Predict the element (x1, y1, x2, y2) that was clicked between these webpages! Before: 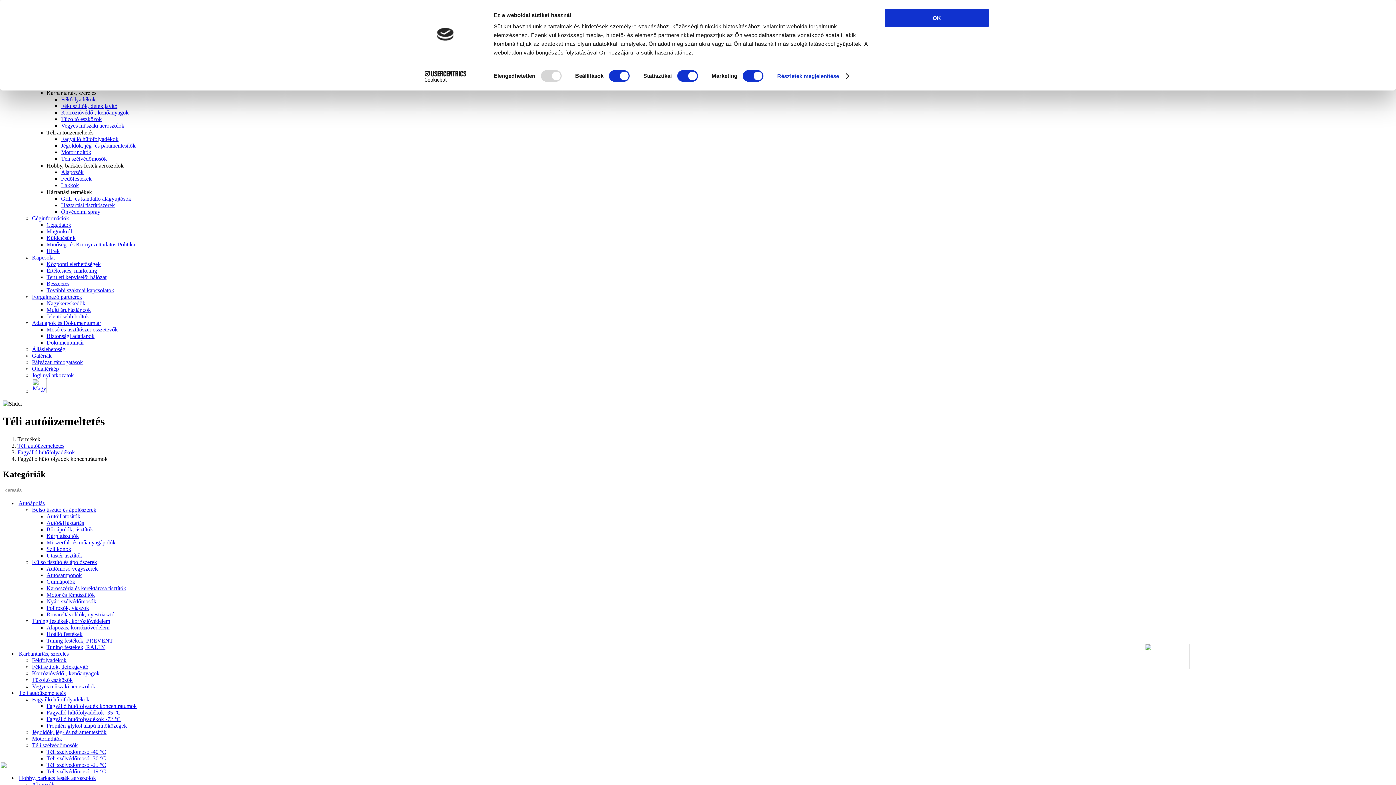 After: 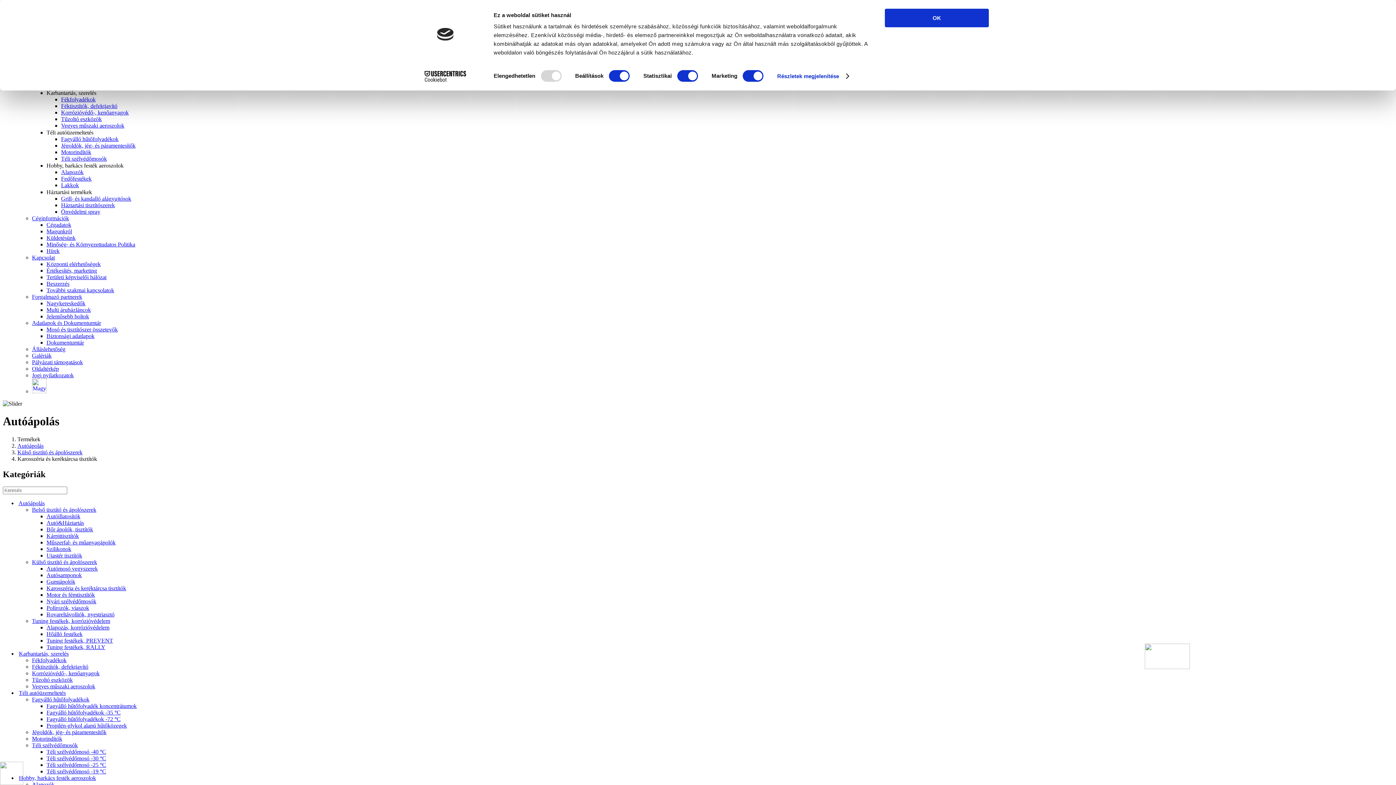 Action: label: Karosszéria és keréktárcsa tisztítók bbox: (46, 585, 126, 591)